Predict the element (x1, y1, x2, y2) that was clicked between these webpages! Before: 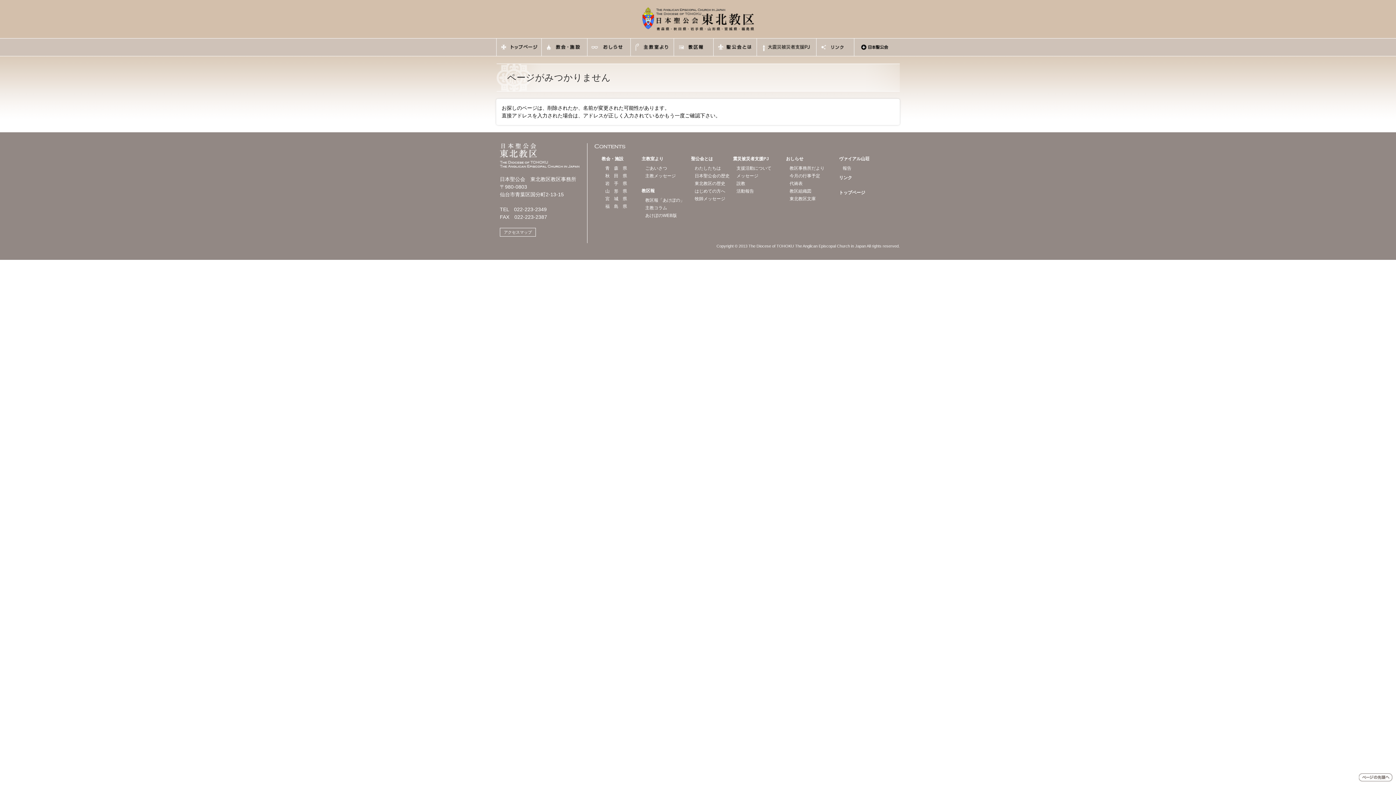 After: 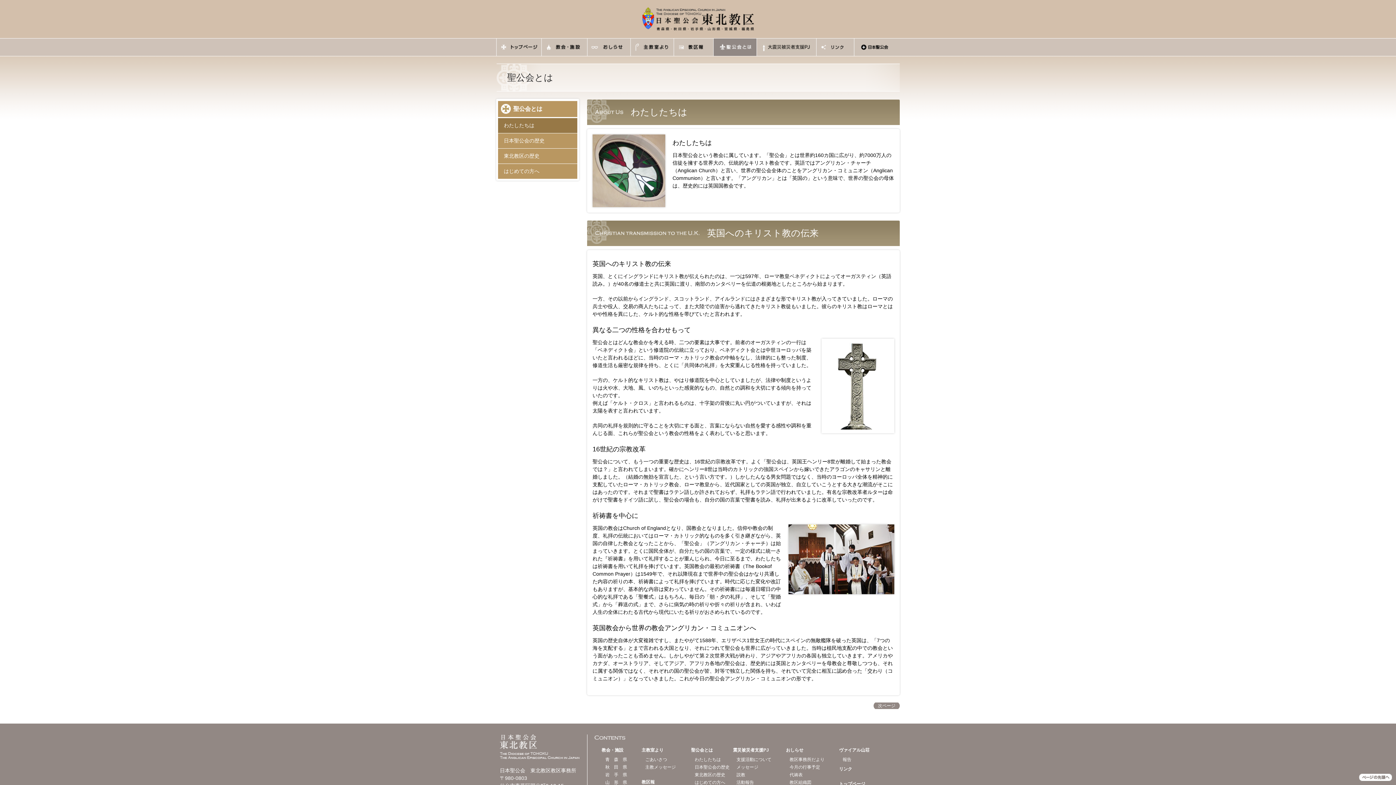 Action: bbox: (713, 43, 756, 49)